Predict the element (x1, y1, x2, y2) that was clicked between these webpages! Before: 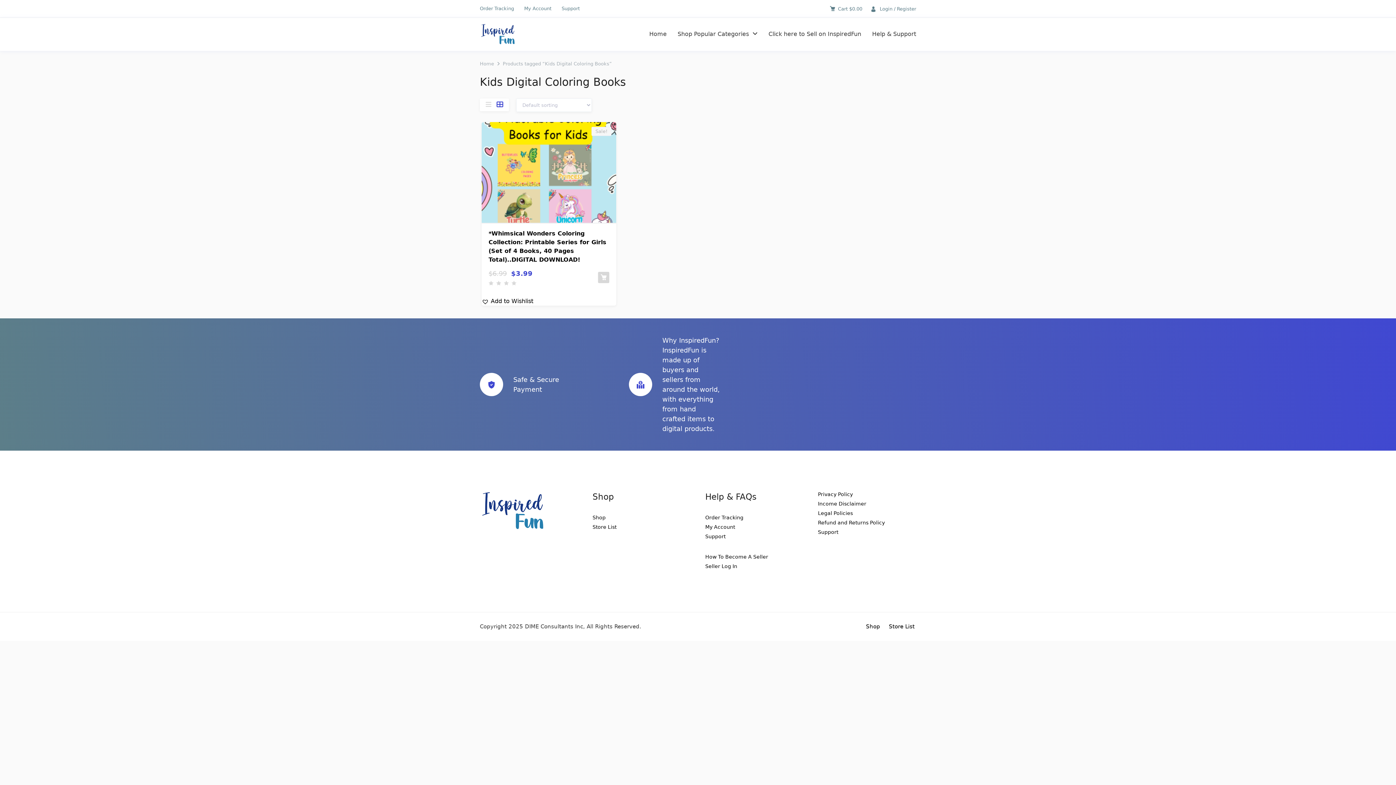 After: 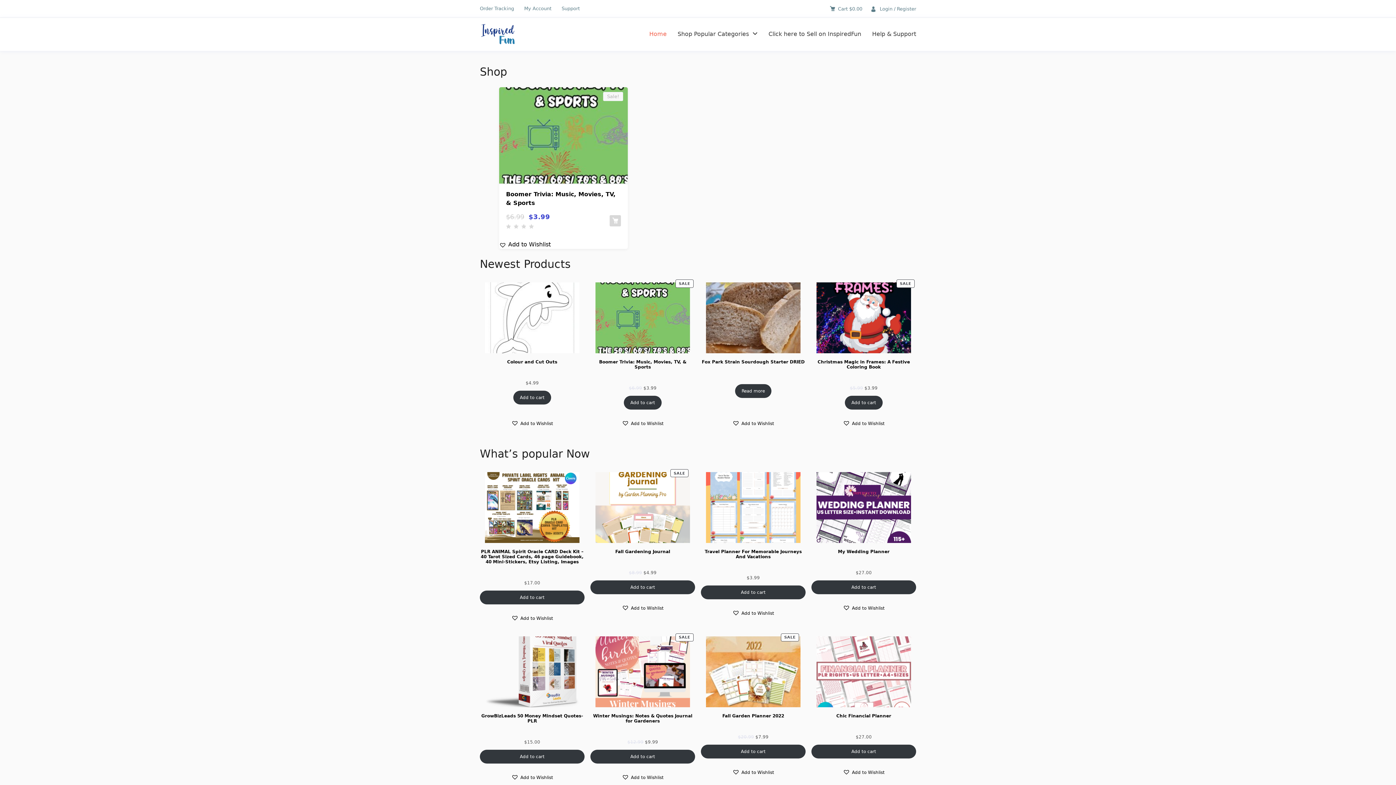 Action: label: Home bbox: (480, 61, 494, 66)